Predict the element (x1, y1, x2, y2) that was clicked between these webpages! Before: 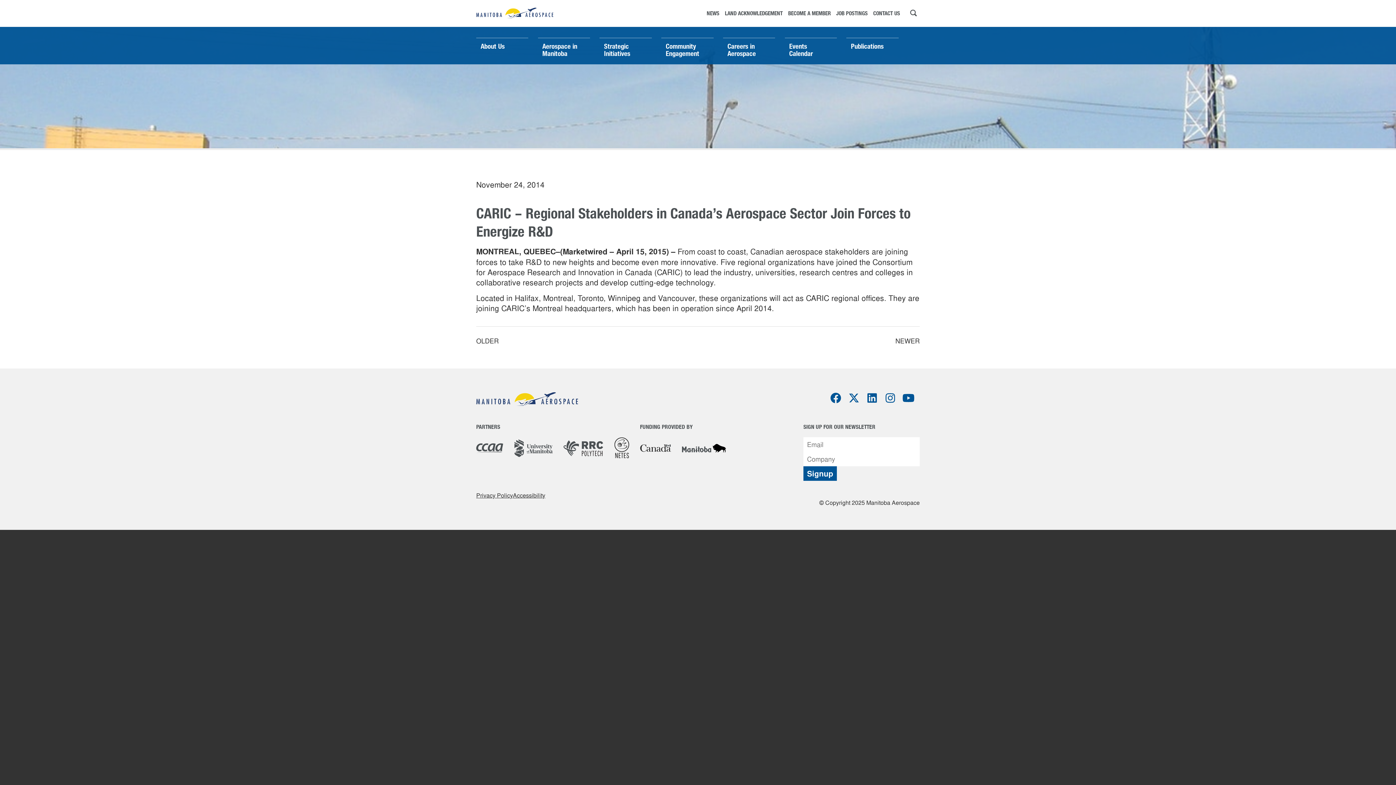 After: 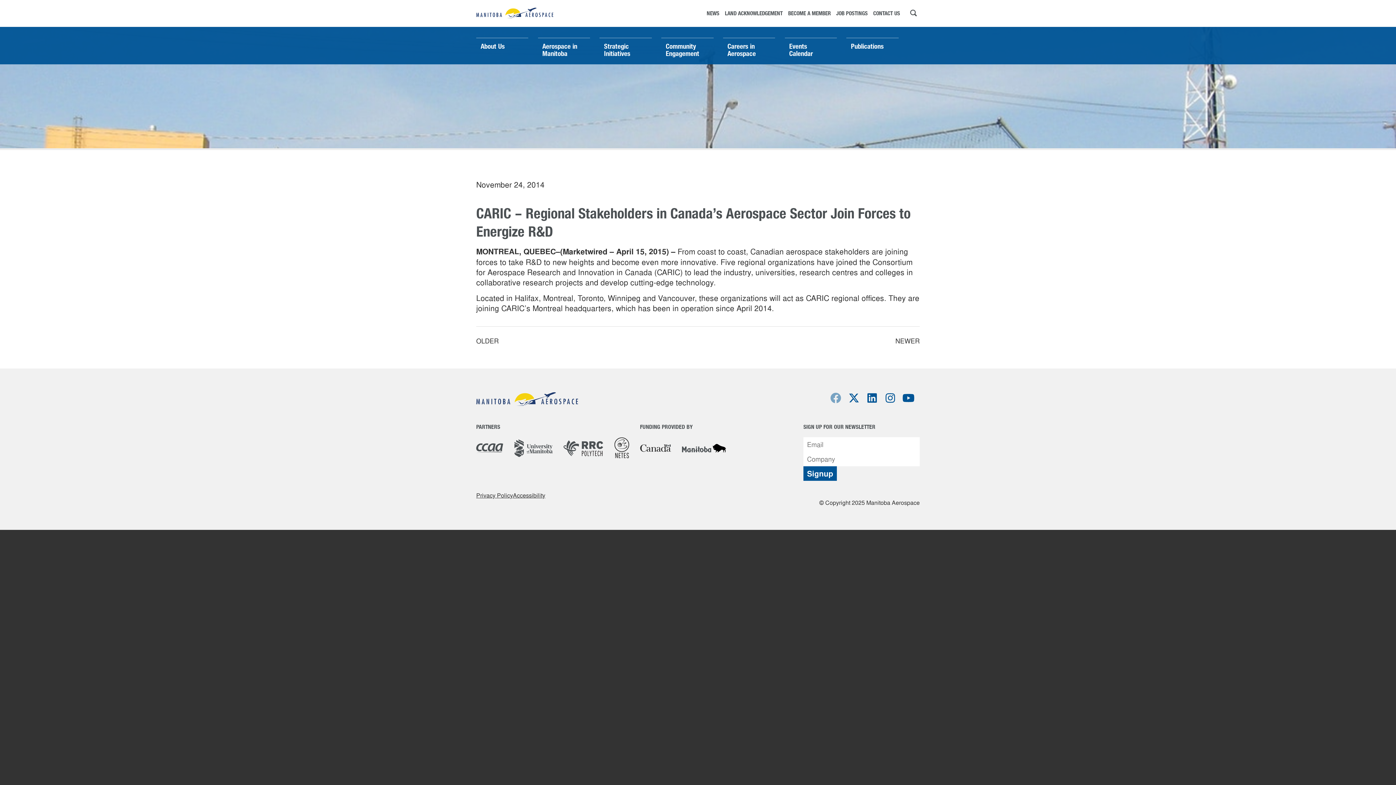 Action: bbox: (830, 394, 841, 406)